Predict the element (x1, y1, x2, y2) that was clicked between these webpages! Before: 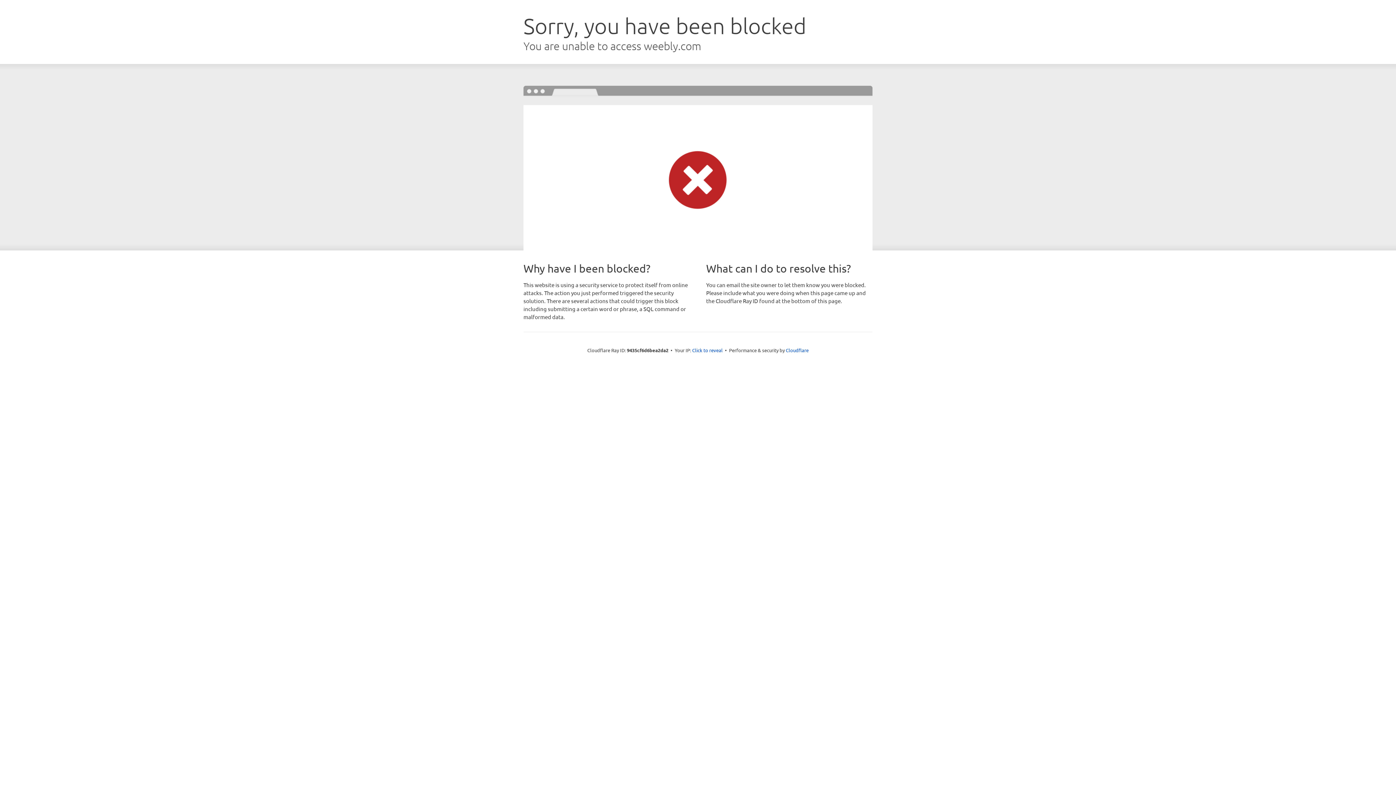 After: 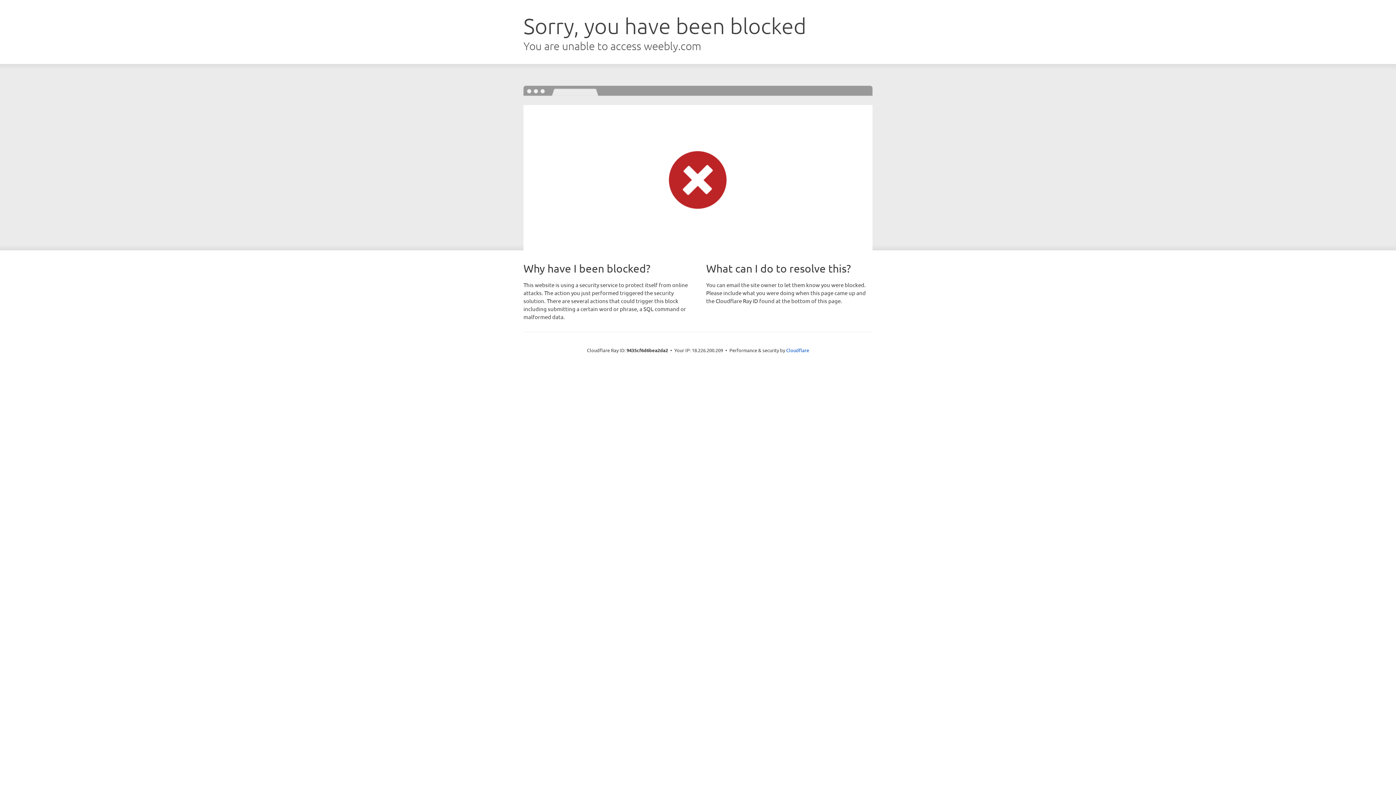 Action: label: Click to reveal bbox: (692, 346, 722, 353)